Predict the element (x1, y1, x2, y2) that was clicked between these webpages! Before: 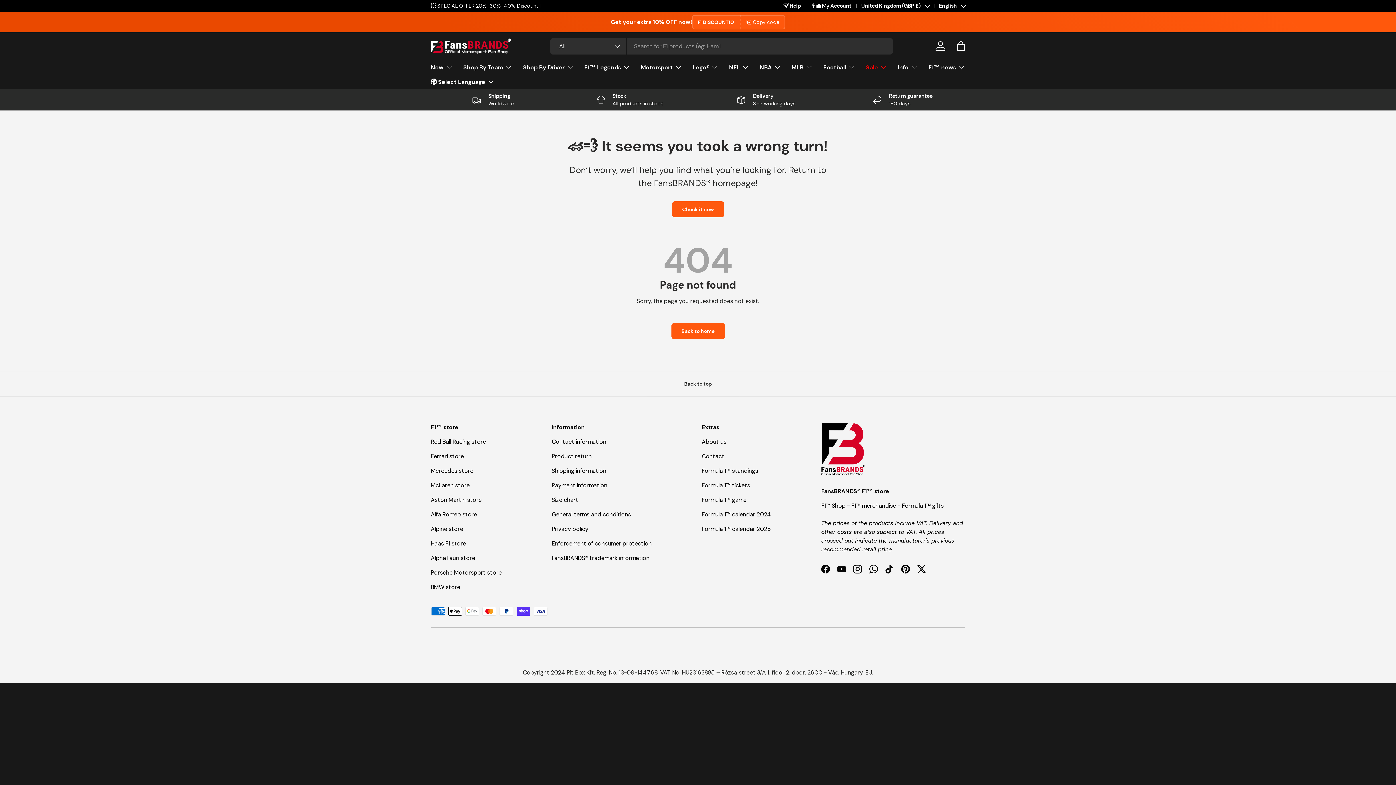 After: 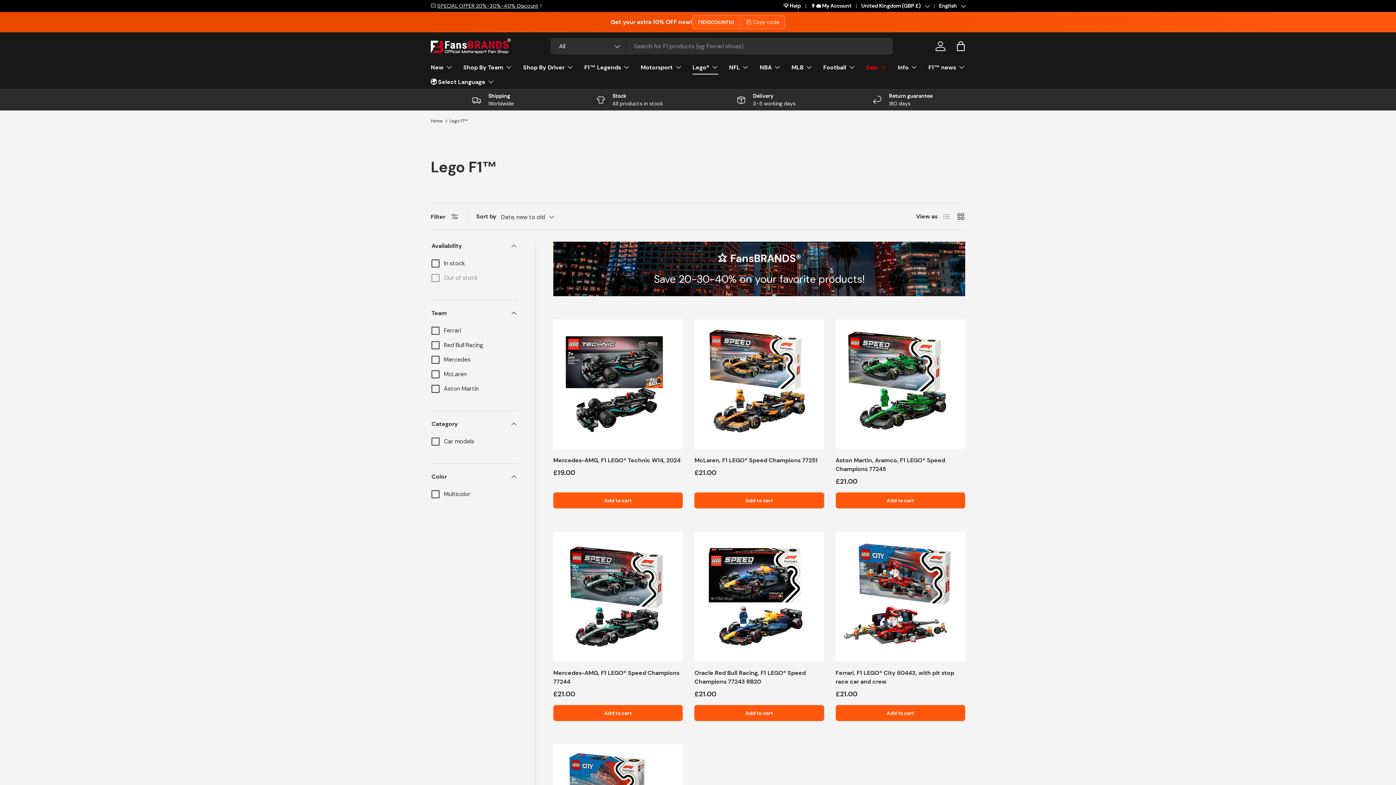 Action: label: Lego® bbox: (692, 60, 718, 74)